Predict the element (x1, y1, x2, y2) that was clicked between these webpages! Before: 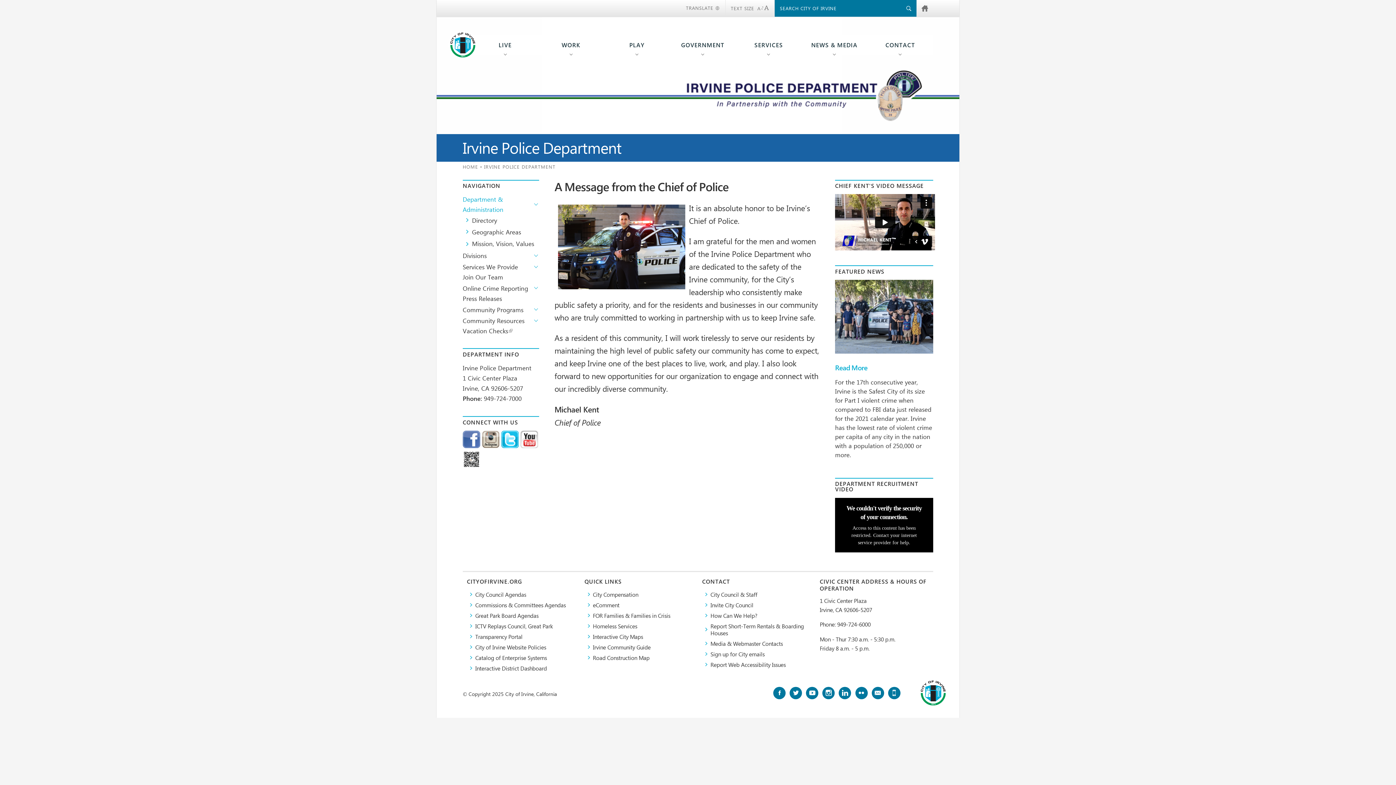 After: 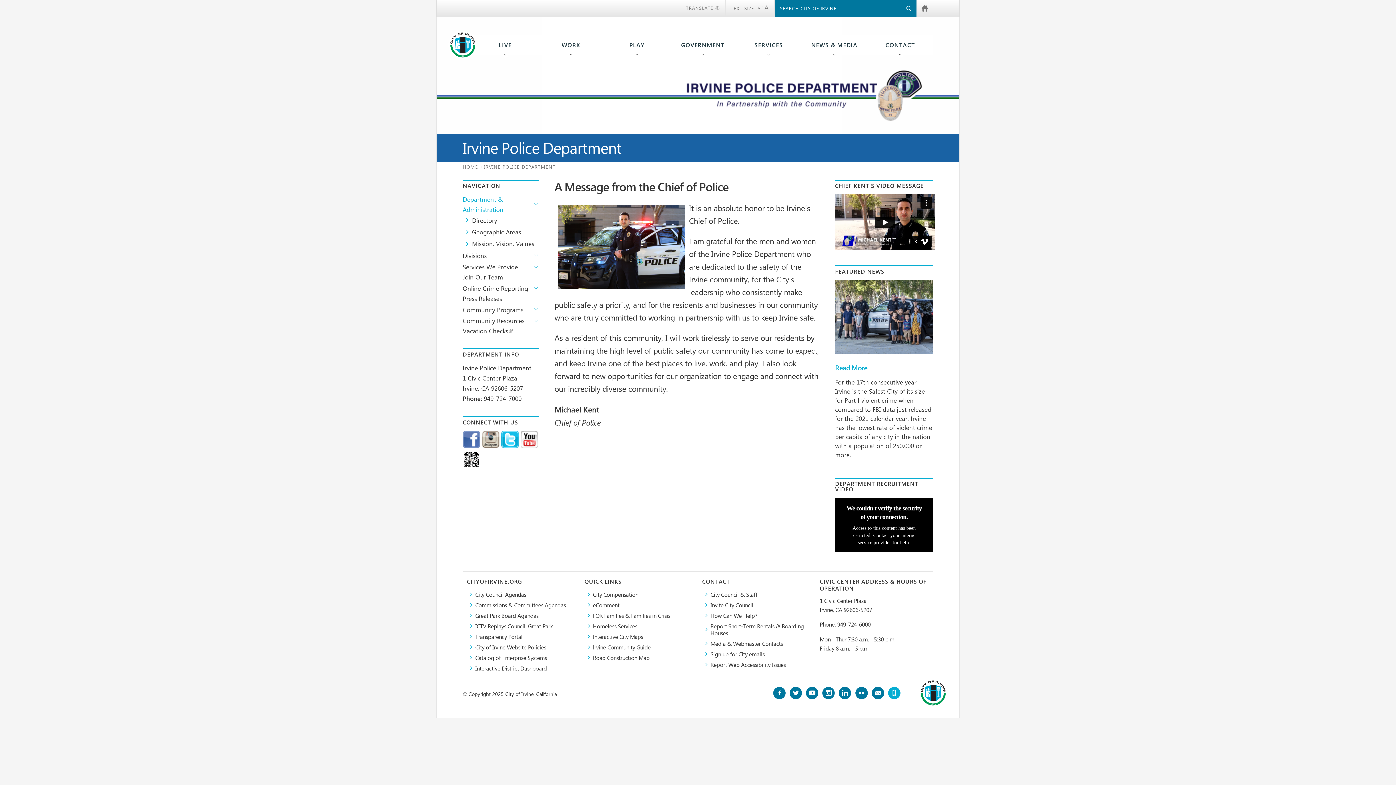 Action: bbox: (888, 687, 900, 699)